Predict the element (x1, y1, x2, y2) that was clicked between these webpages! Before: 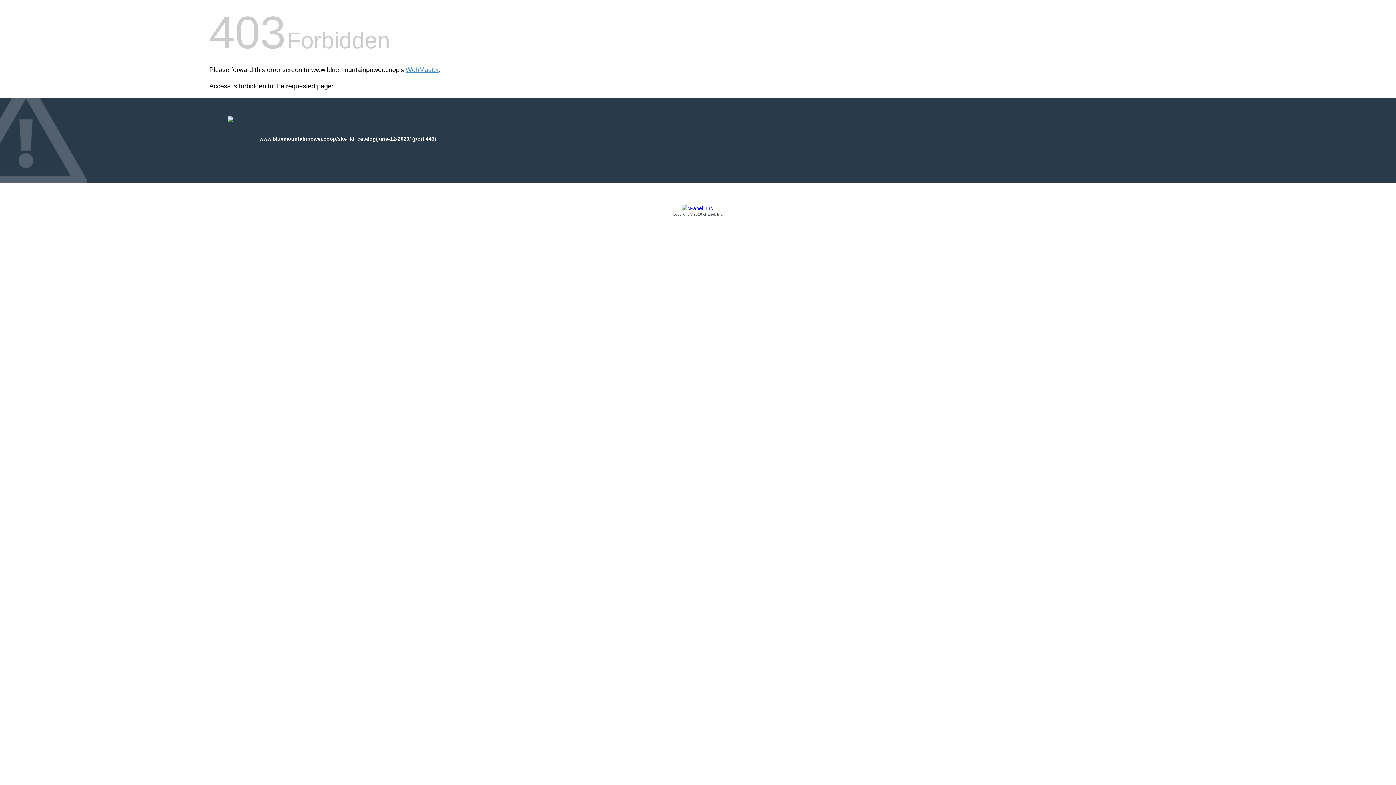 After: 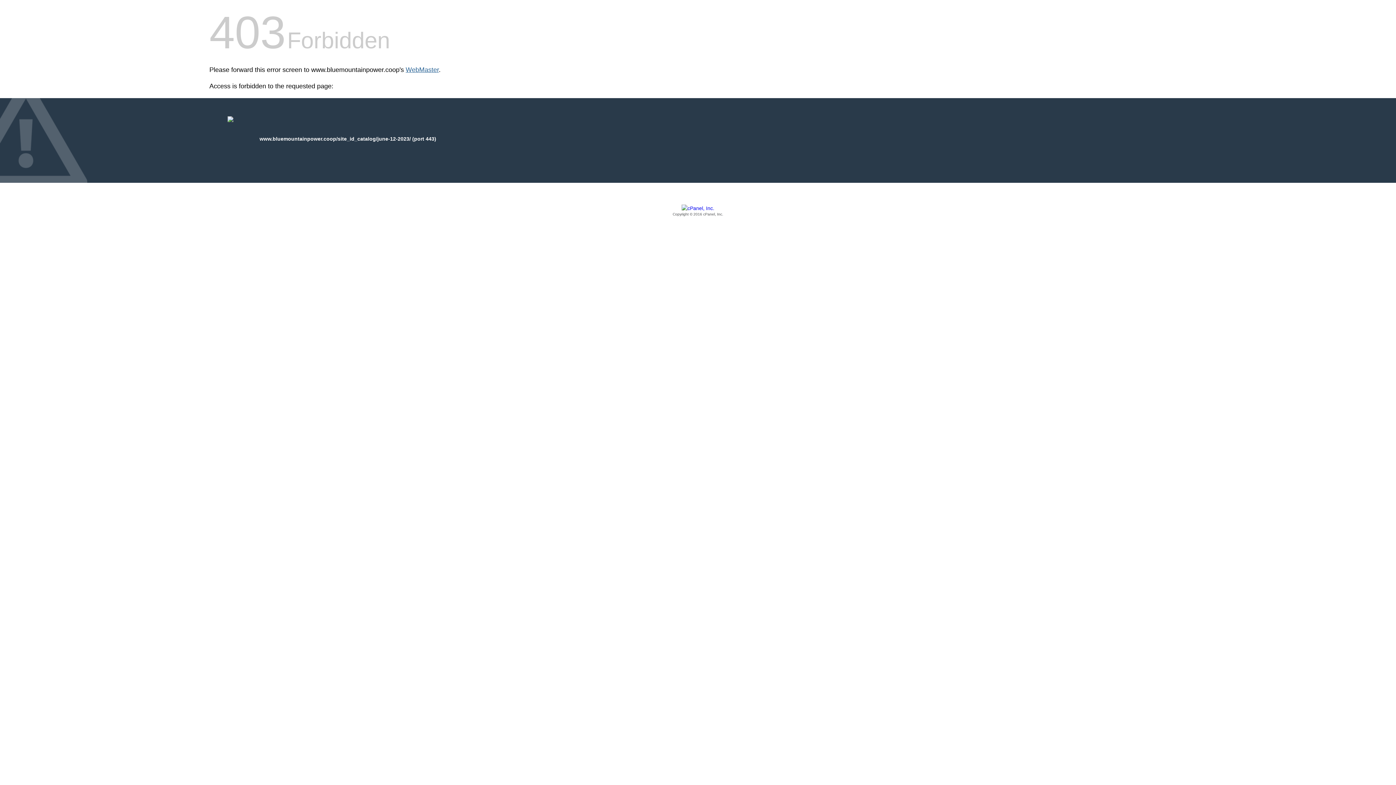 Action: bbox: (405, 66, 438, 73) label: WebMaster